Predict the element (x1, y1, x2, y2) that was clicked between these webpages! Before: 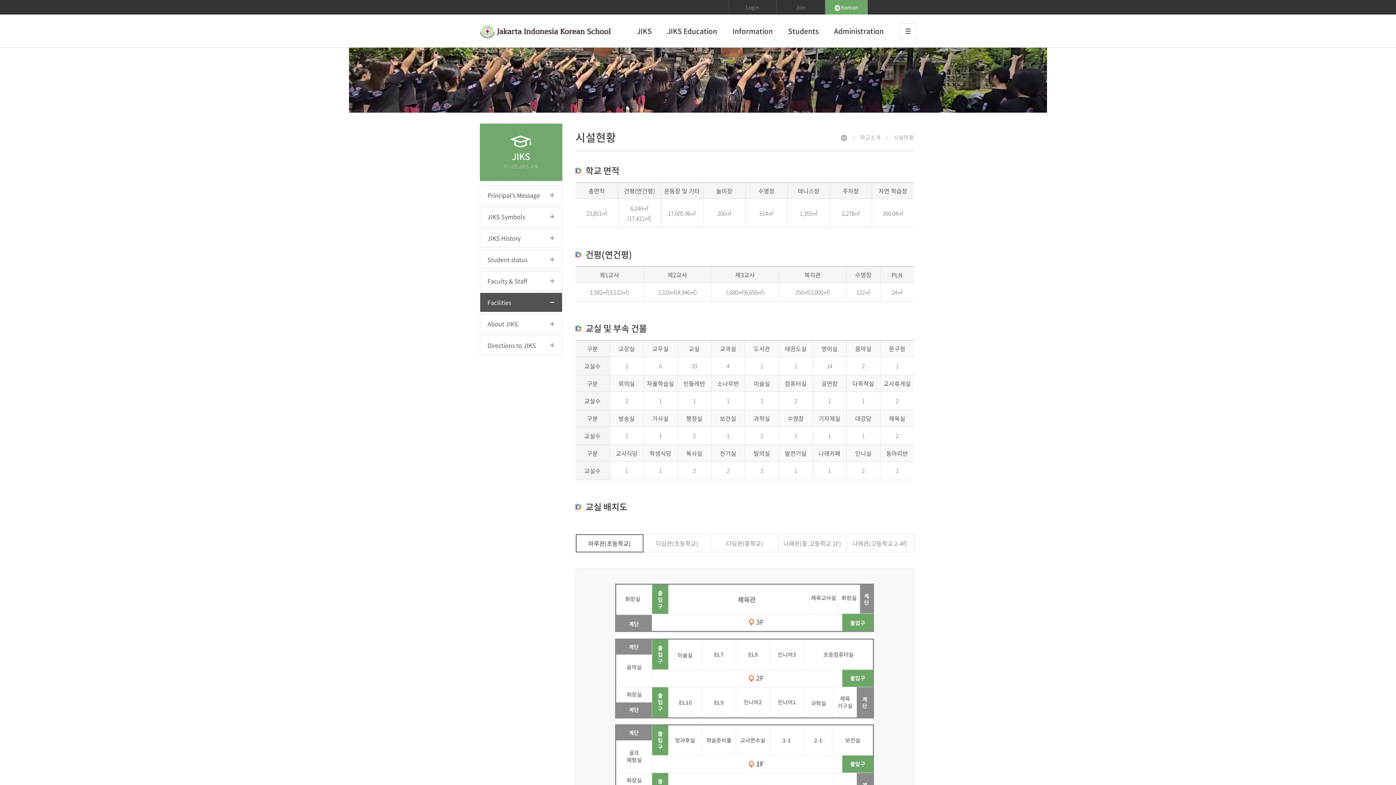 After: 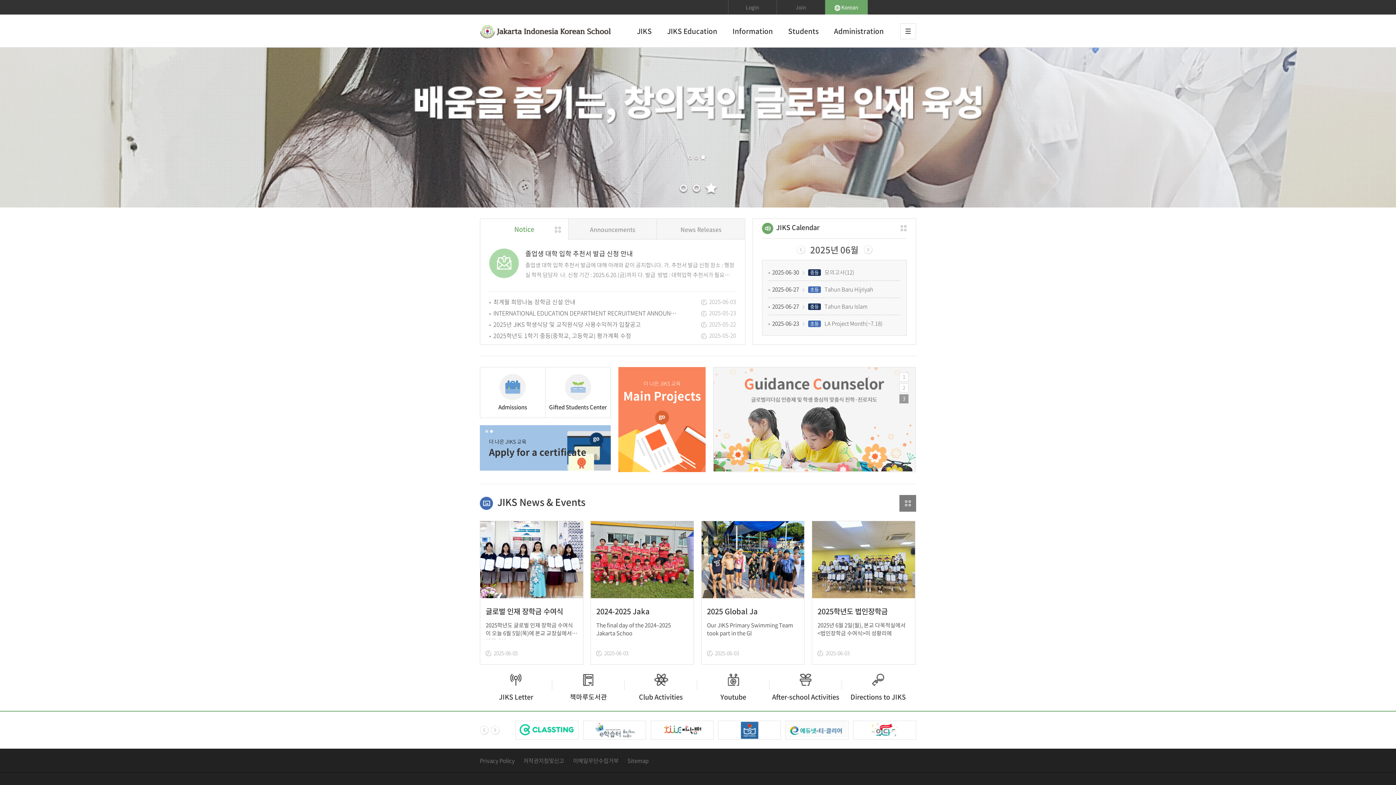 Action: bbox: (480, 14, 610, 47)